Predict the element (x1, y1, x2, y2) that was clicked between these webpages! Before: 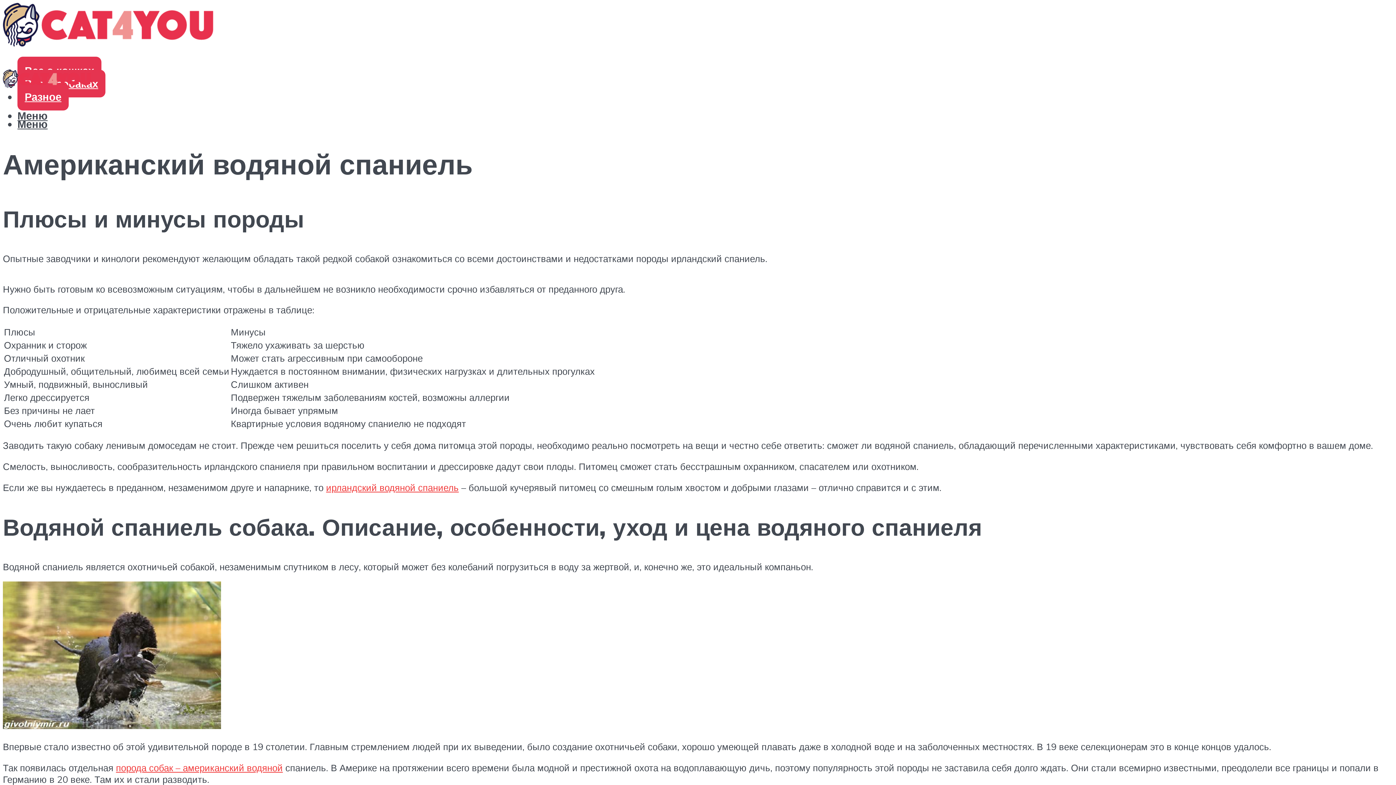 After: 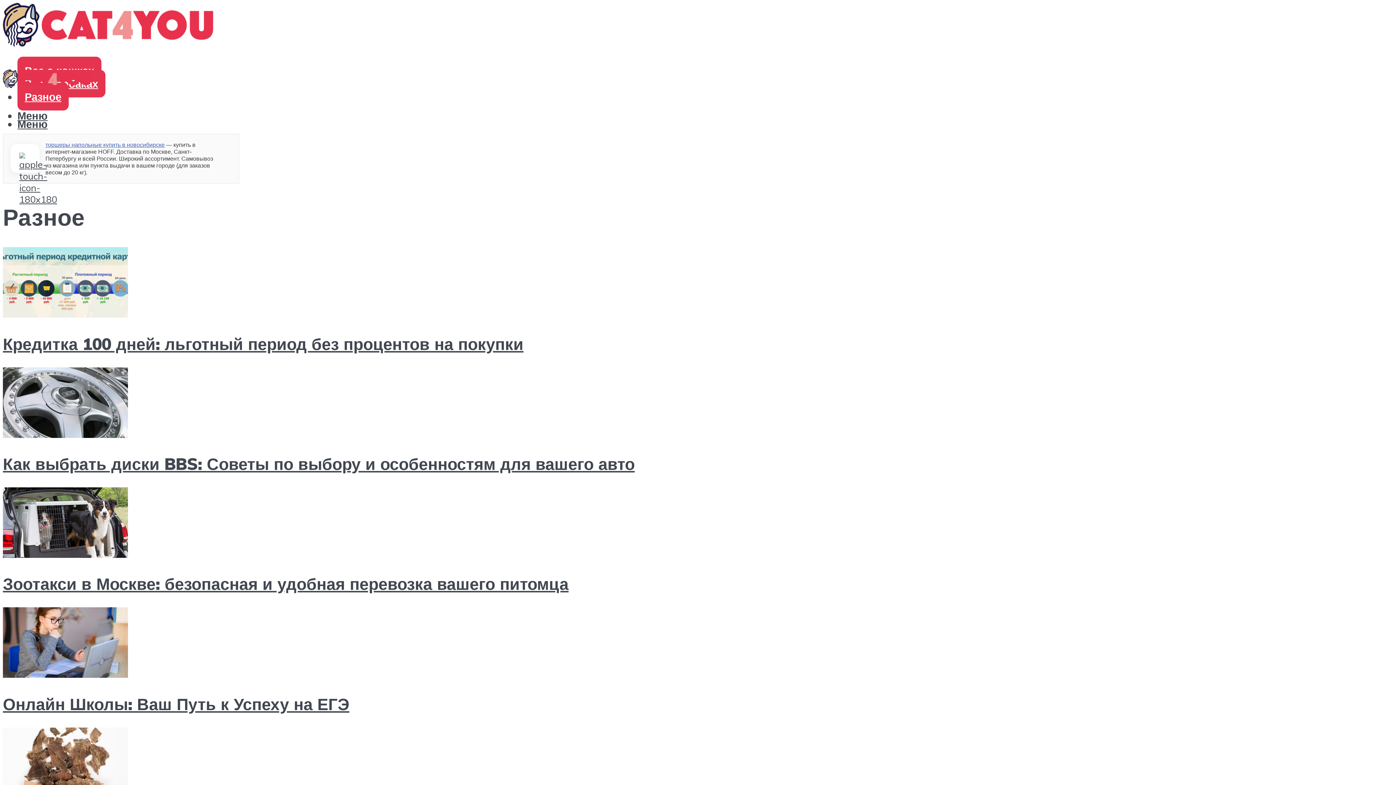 Action: bbox: (17, 82, 68, 110) label: Разное